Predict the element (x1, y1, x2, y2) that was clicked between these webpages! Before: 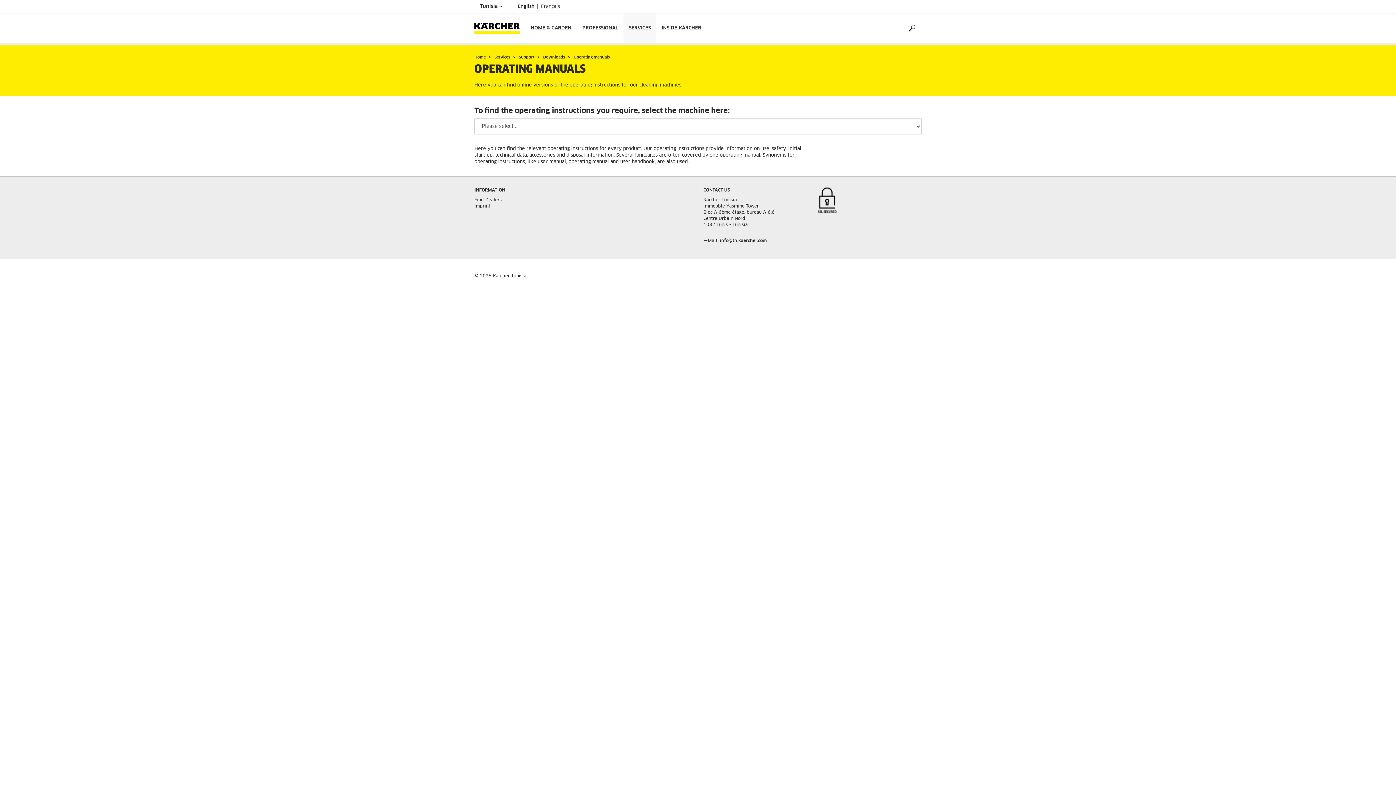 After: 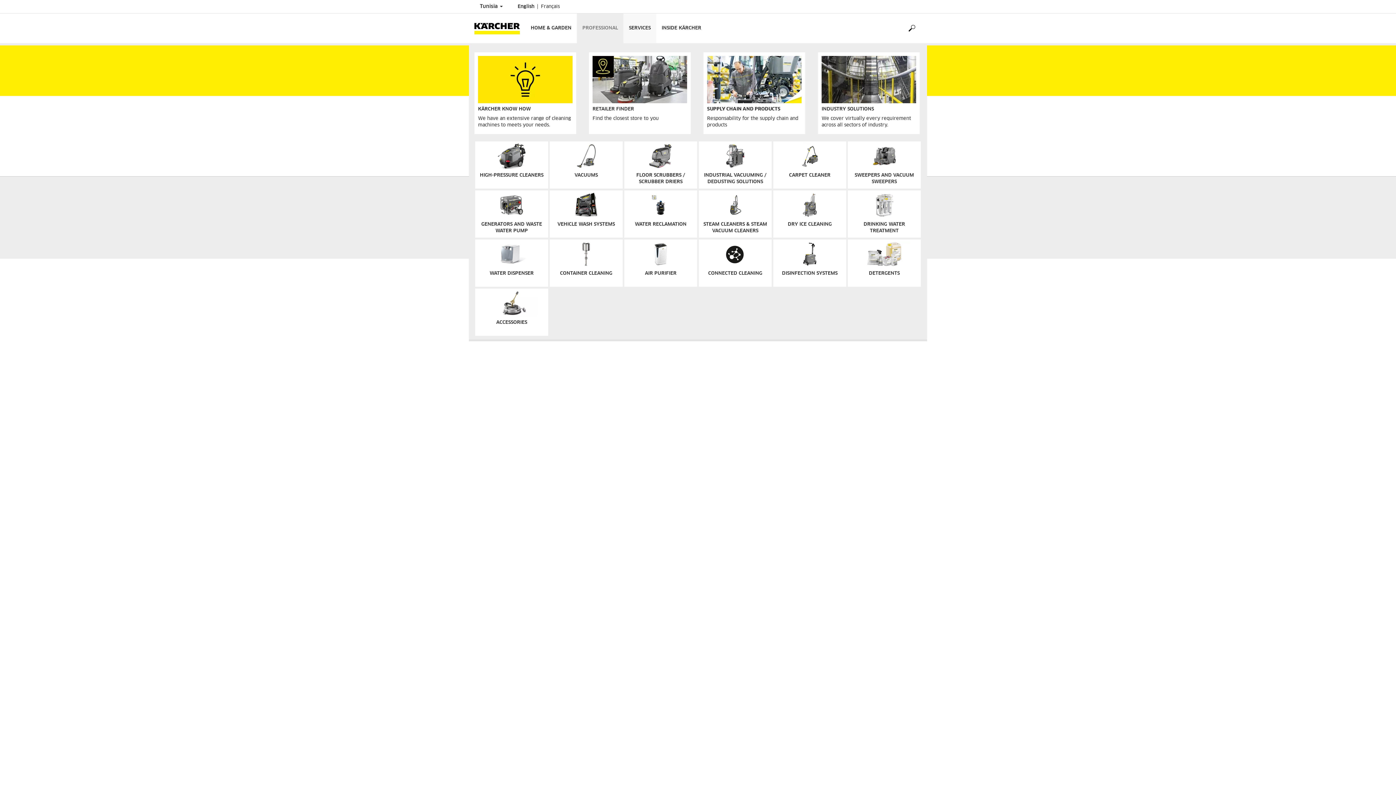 Action: bbox: (577, 13, 623, 43) label: PROFESSIONAL